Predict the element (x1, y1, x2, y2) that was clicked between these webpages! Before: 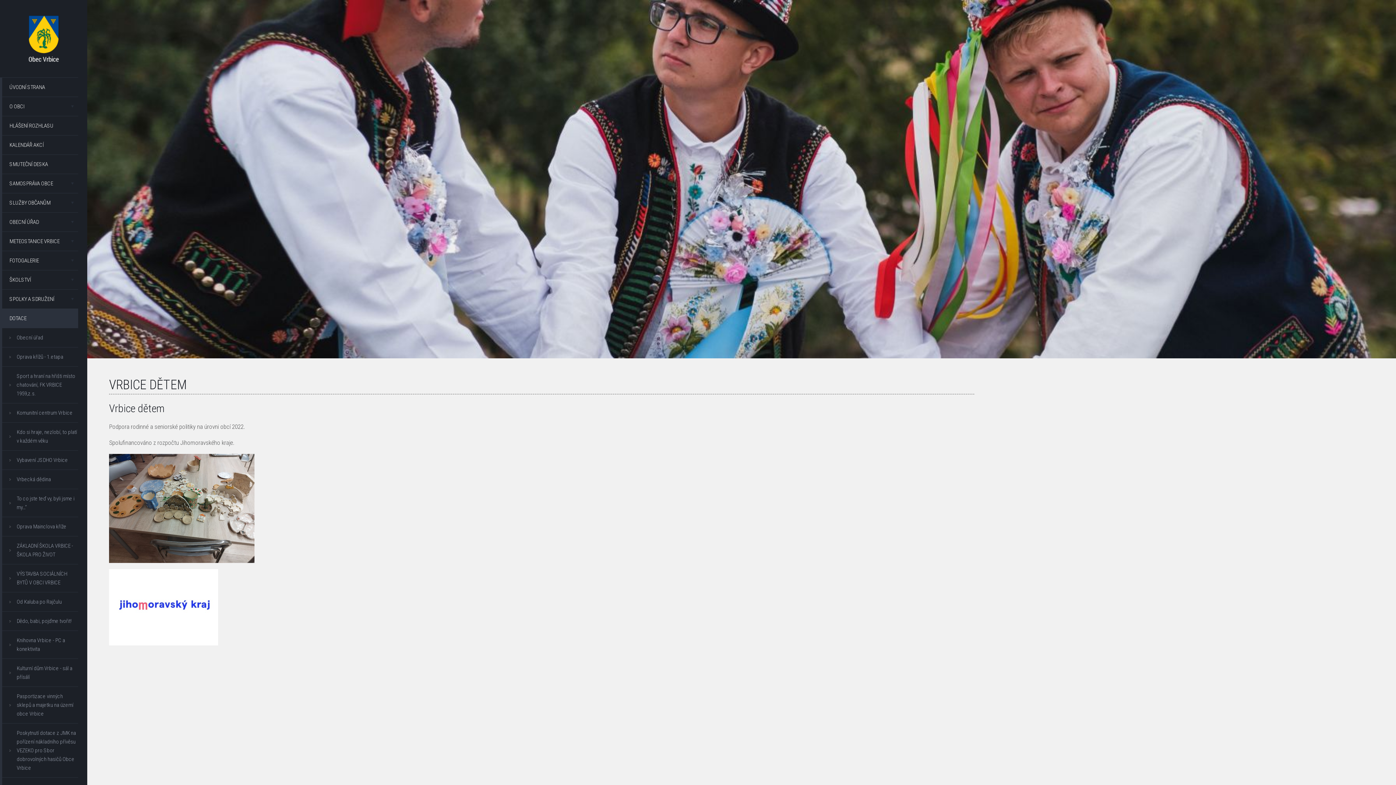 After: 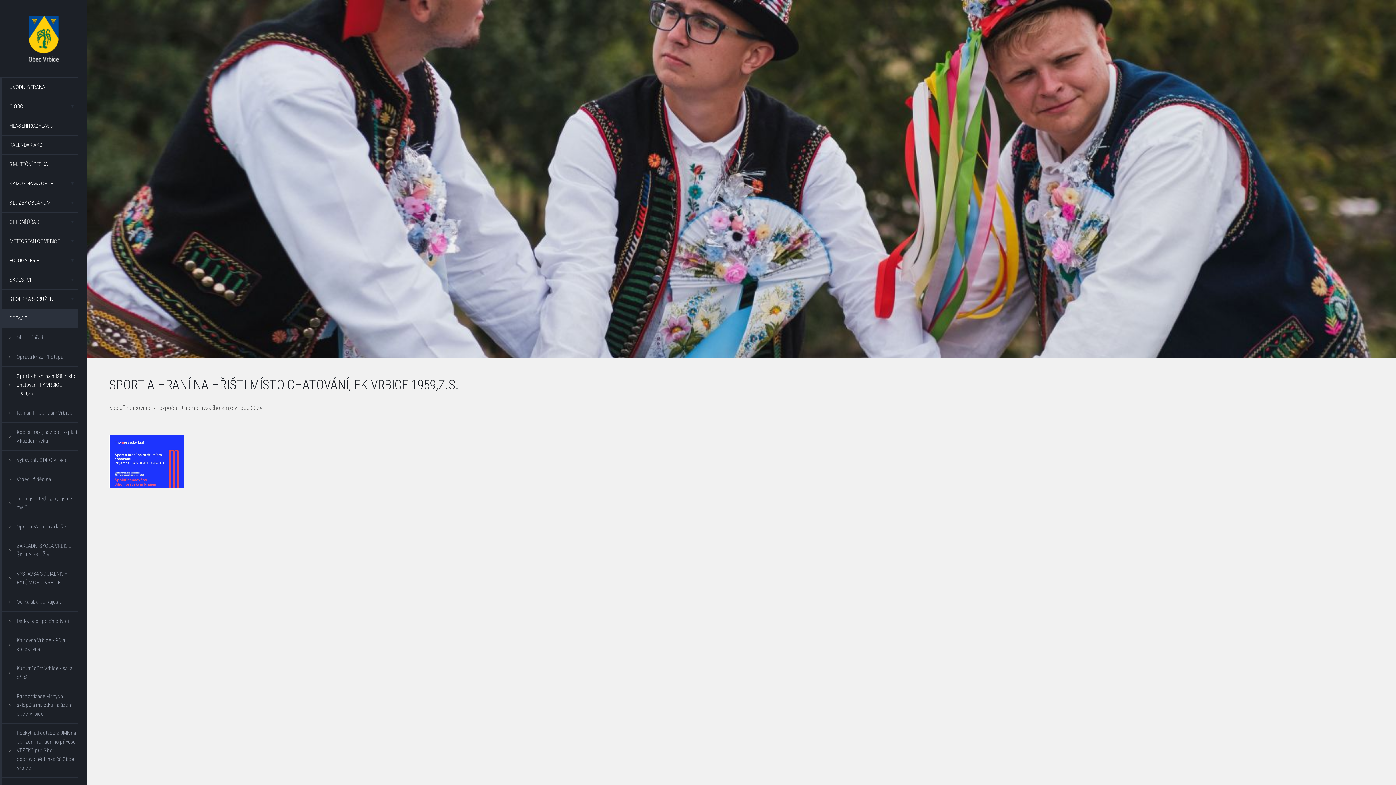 Action: label: Sport a hraní na hřišti místo chatování, FK VRBICE 1959,z.s. bbox: (2, 366, 78, 403)